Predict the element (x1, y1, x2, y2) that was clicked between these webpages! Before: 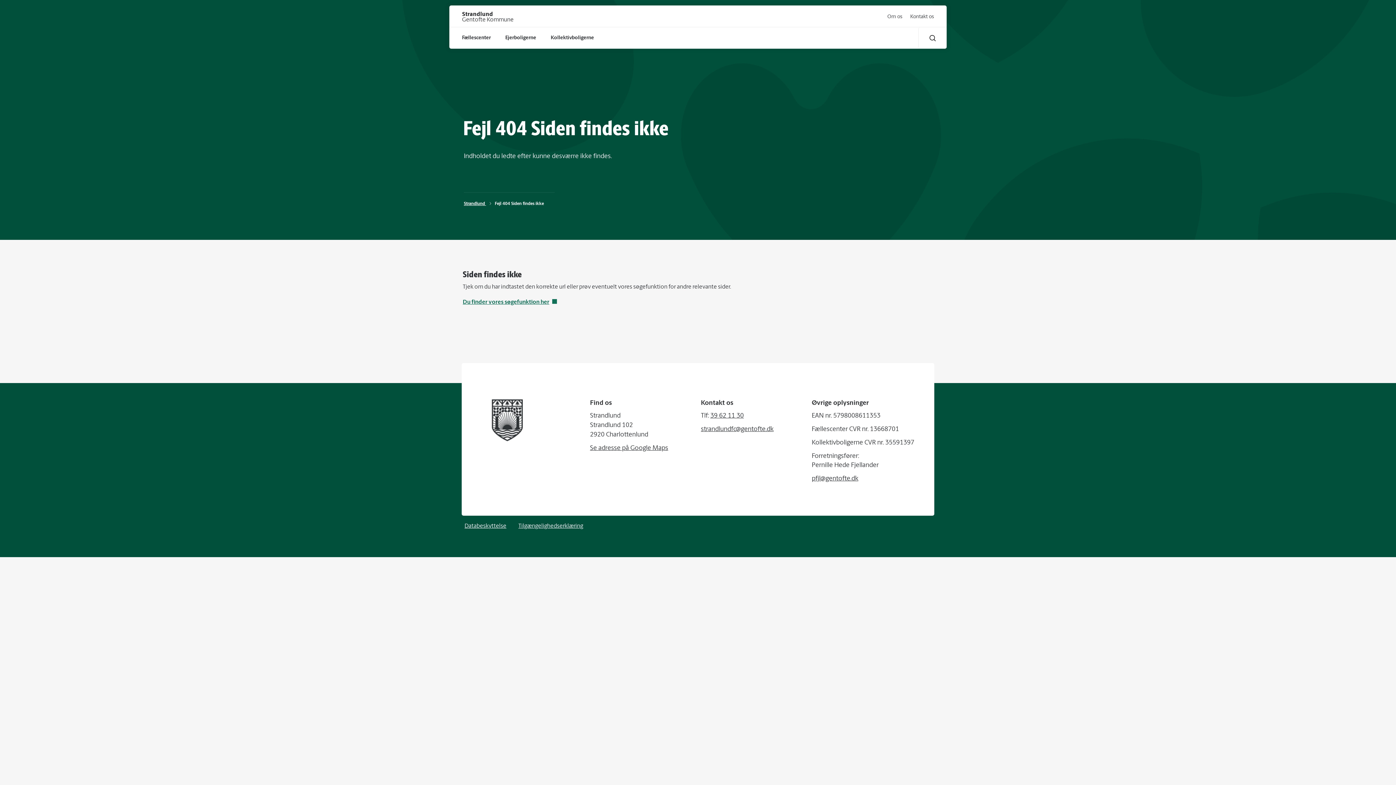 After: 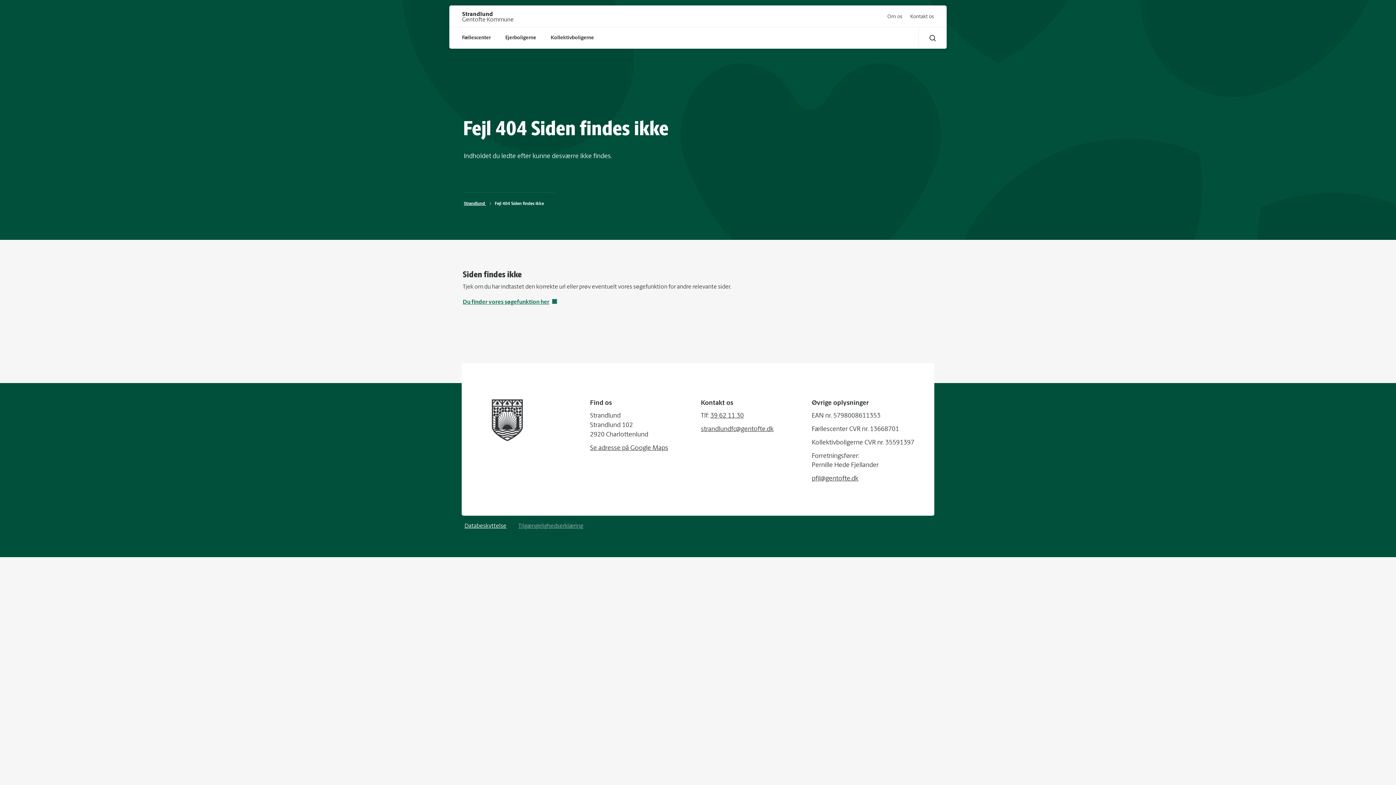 Action: label: Tilgængelighedserklæring bbox: (518, 523, 583, 529)